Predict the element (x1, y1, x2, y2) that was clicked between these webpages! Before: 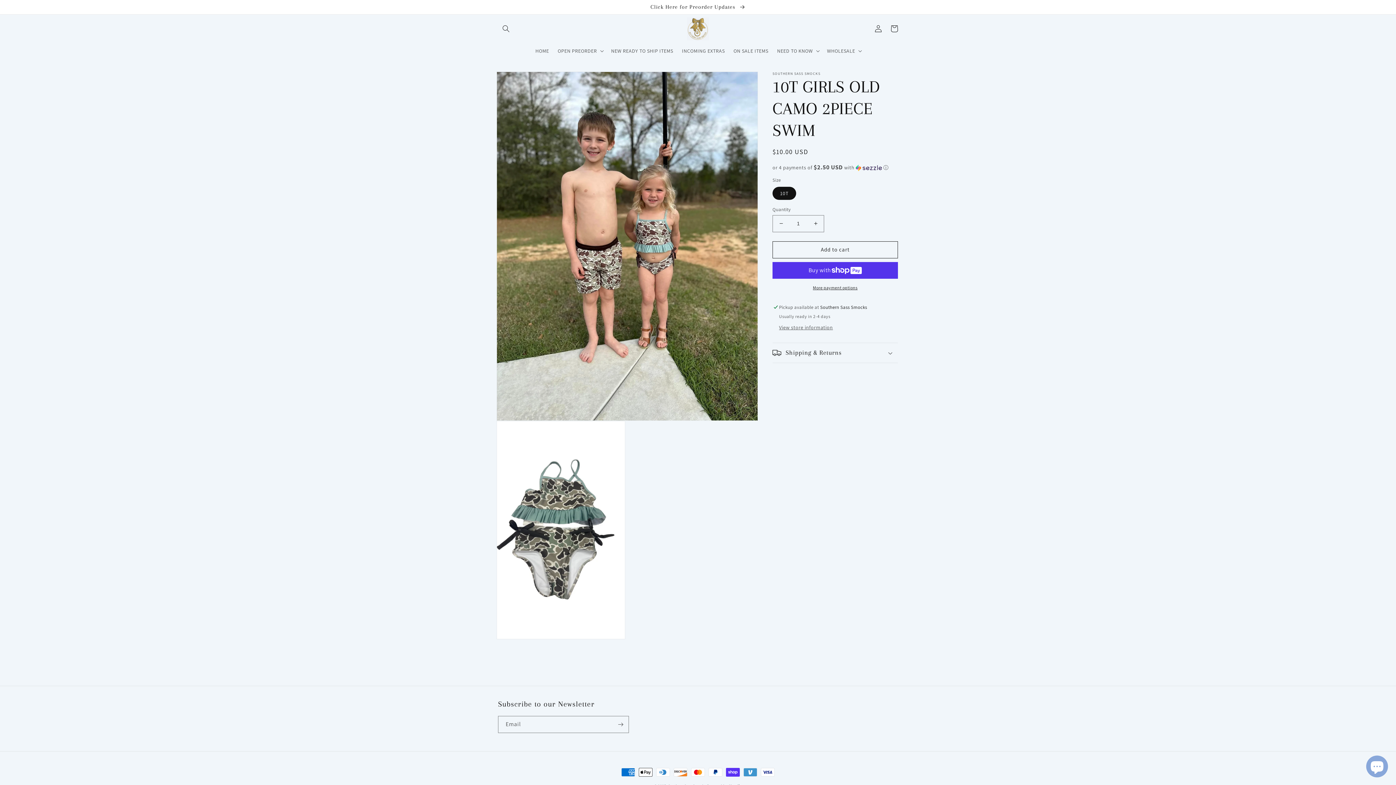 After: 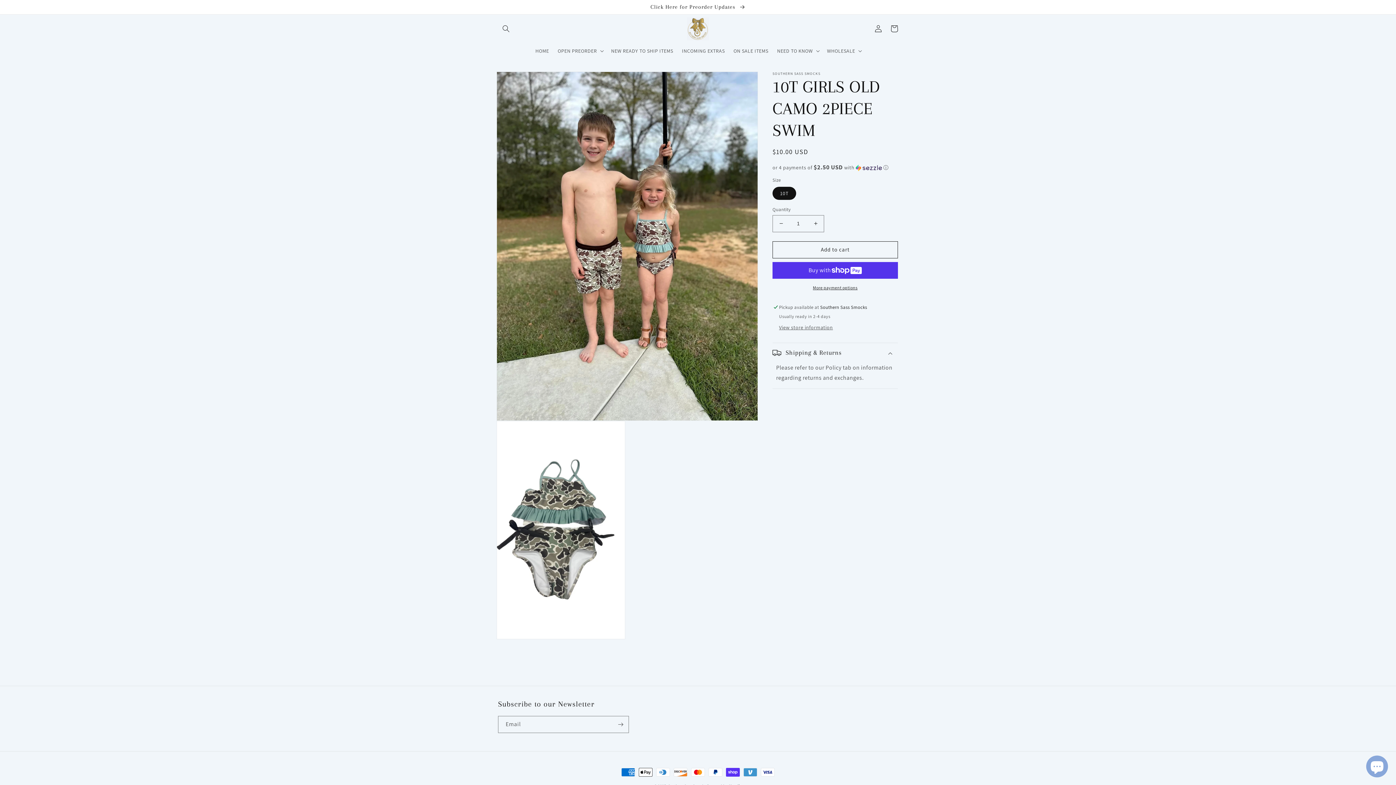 Action: label: Shipping & Returns bbox: (772, 343, 898, 362)